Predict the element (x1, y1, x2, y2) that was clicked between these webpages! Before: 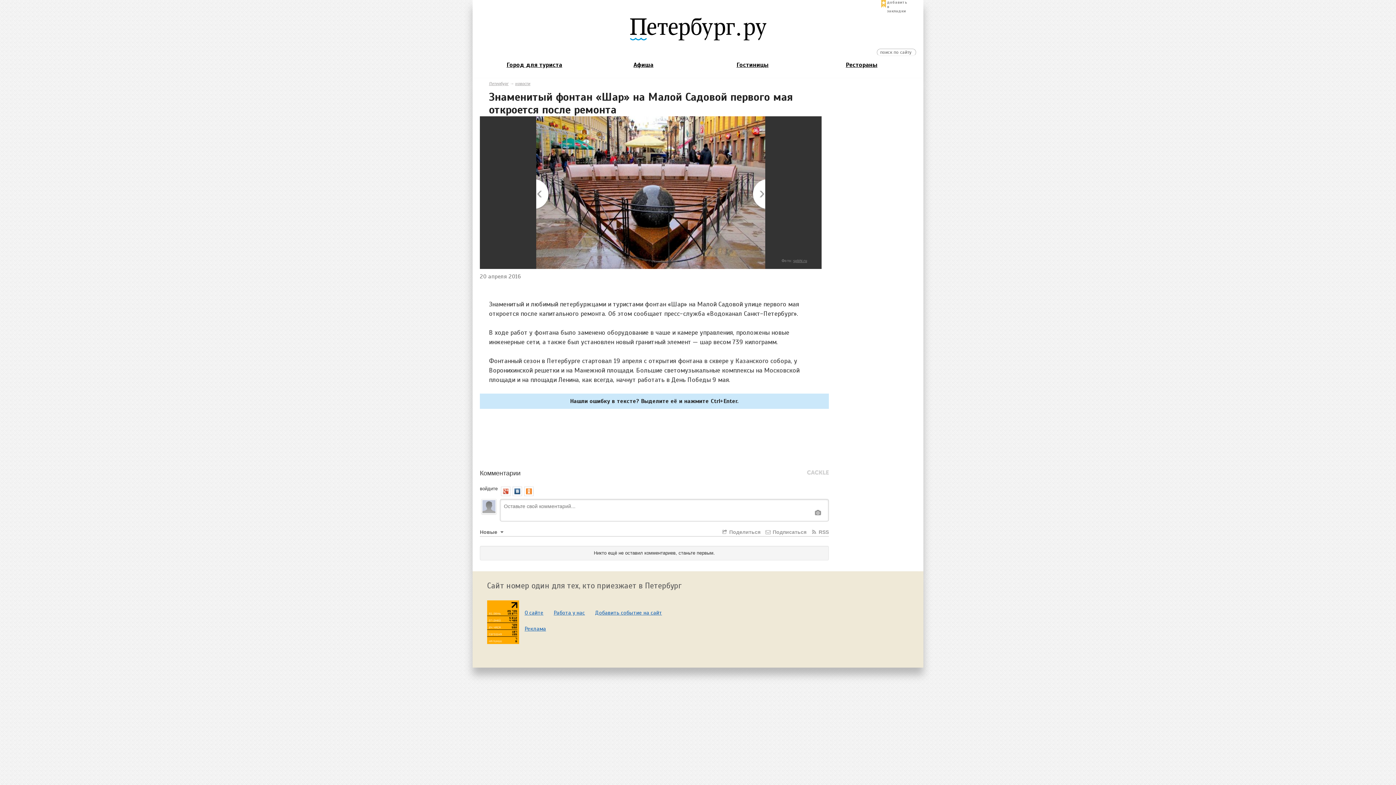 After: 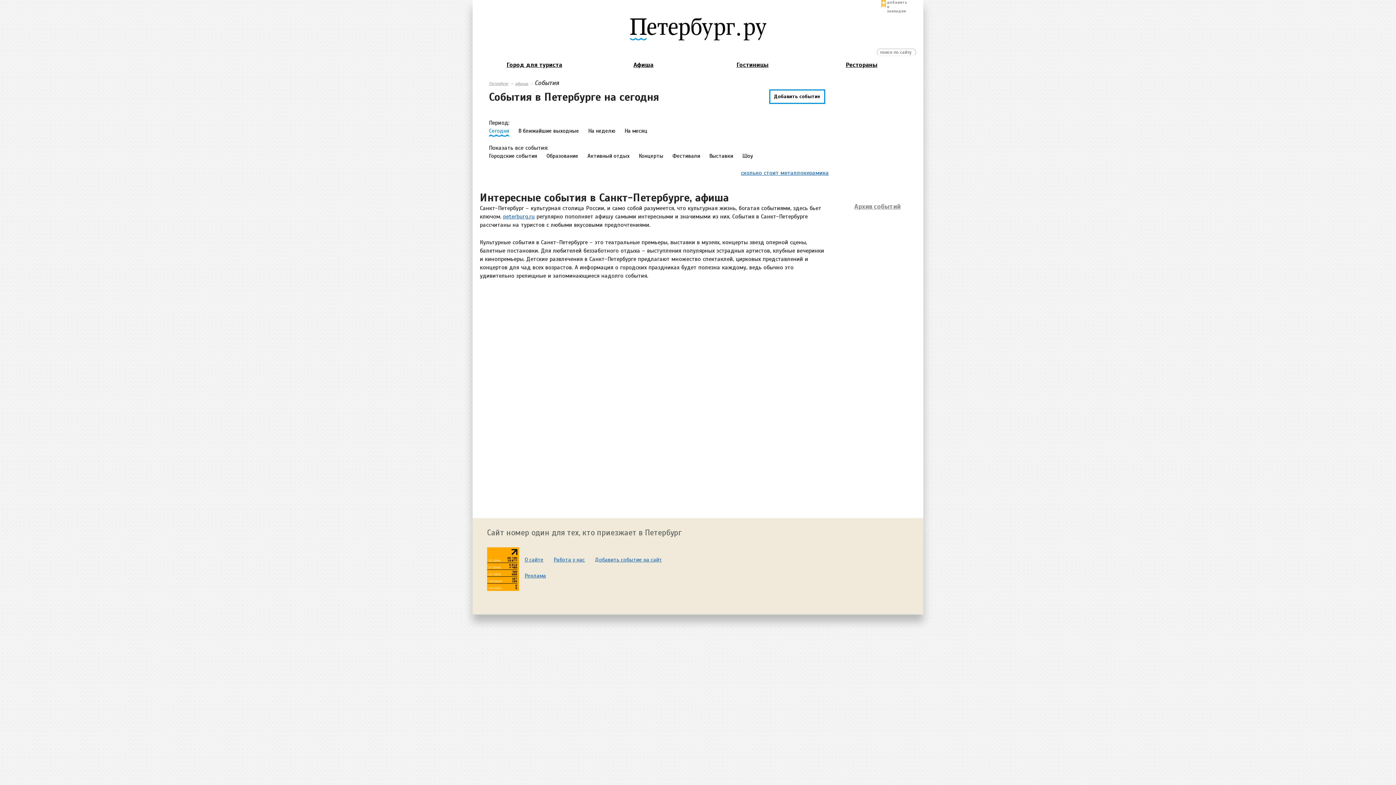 Action: label: Афиша bbox: (589, 57, 698, 72)